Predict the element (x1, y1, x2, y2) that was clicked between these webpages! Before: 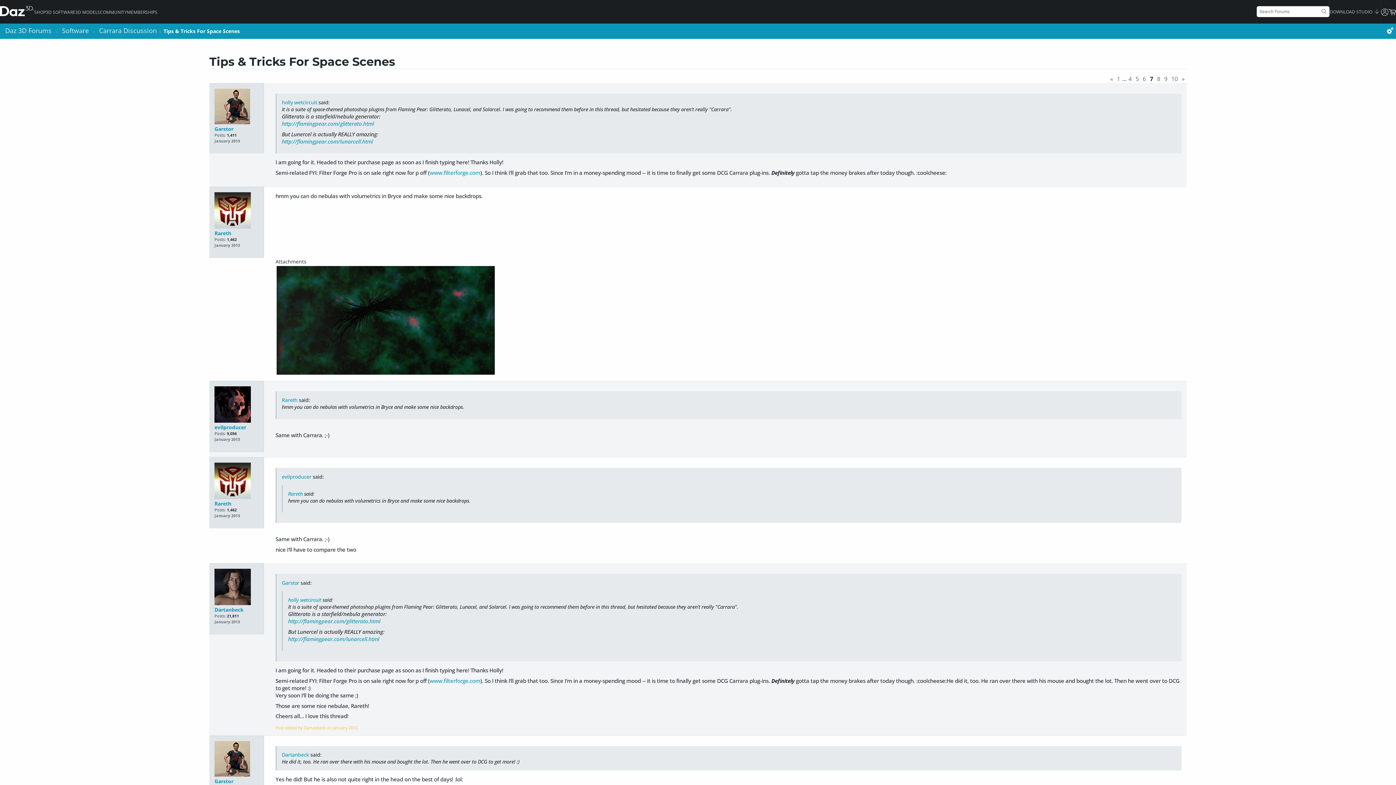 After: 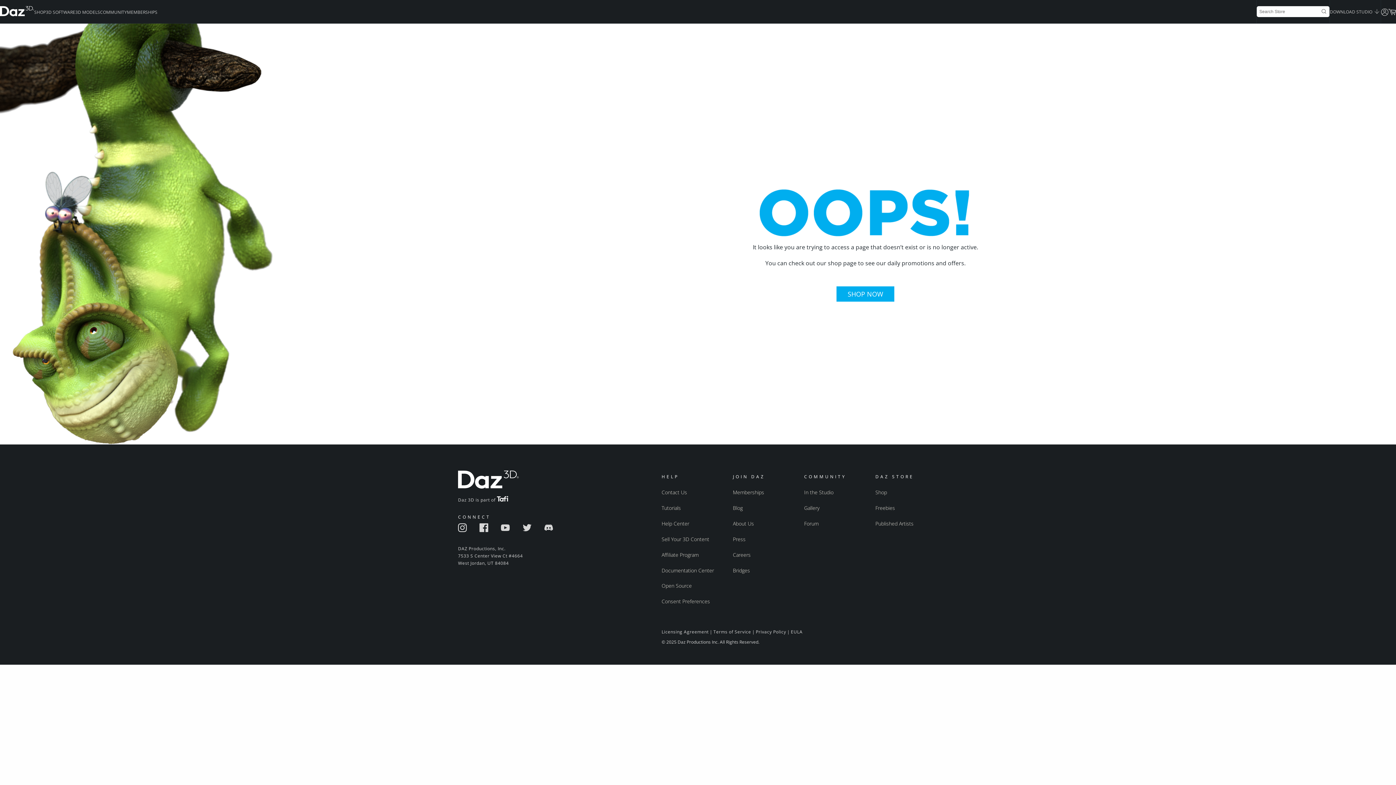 Action: bbox: (281, 98, 317, 105) label: holly wetcircuit